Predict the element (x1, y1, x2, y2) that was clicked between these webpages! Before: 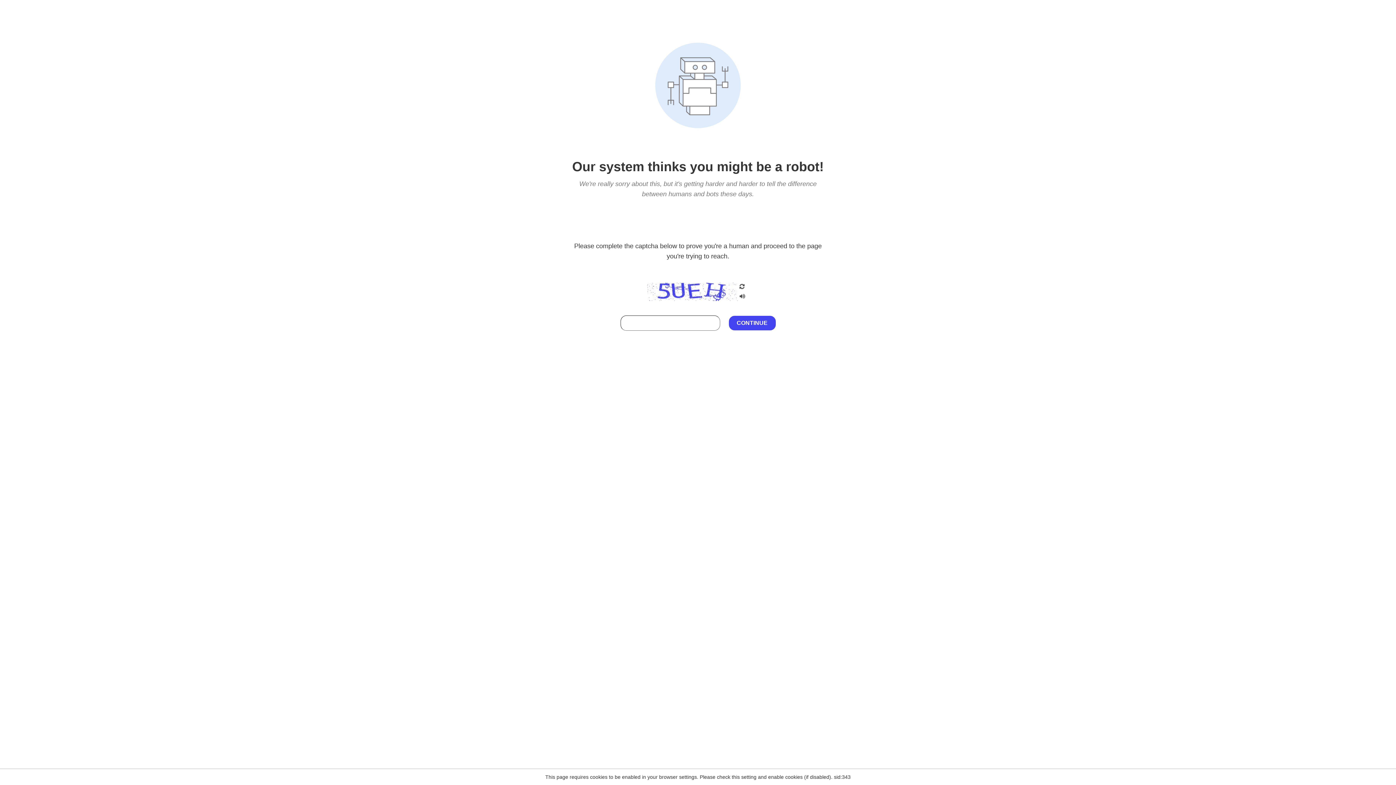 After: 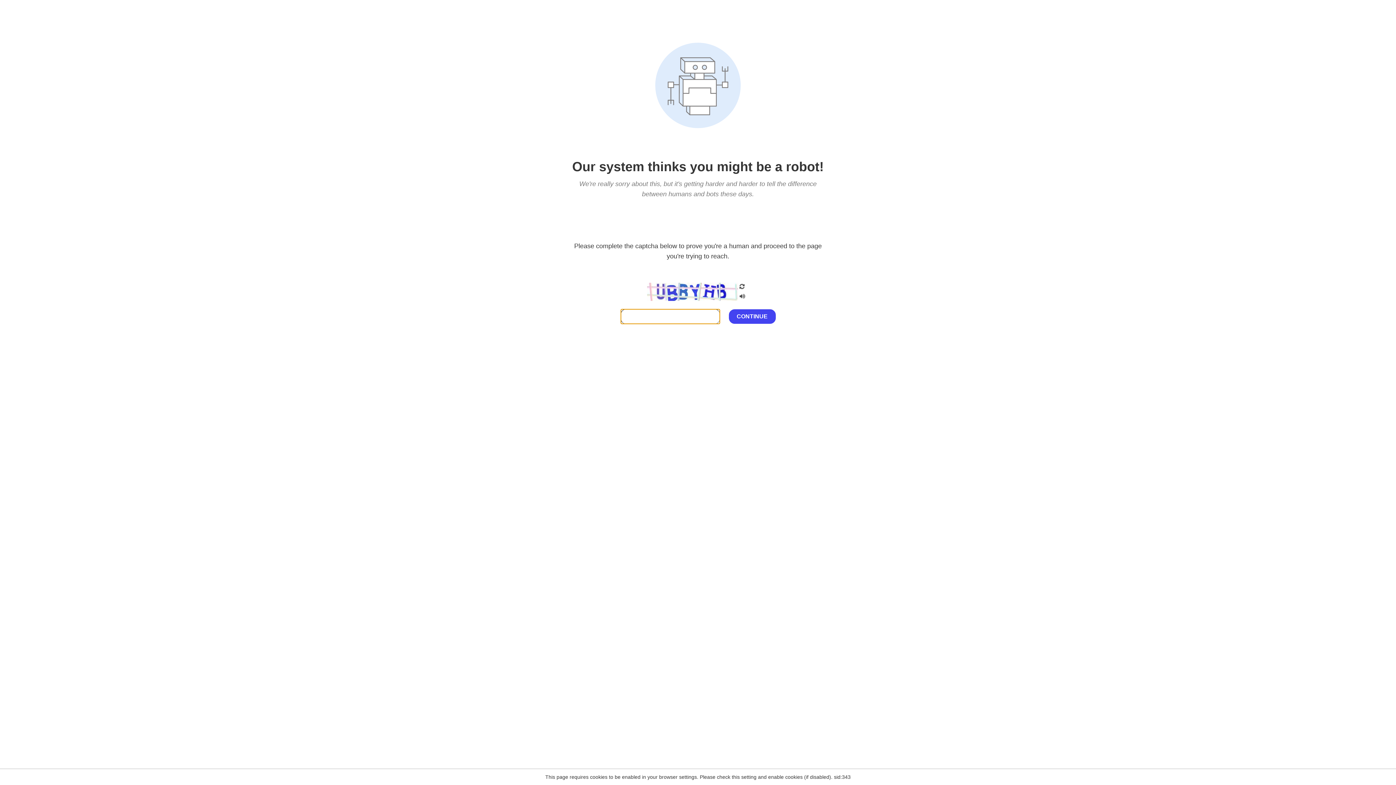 Action: bbox: (738, 203, 746, 209)